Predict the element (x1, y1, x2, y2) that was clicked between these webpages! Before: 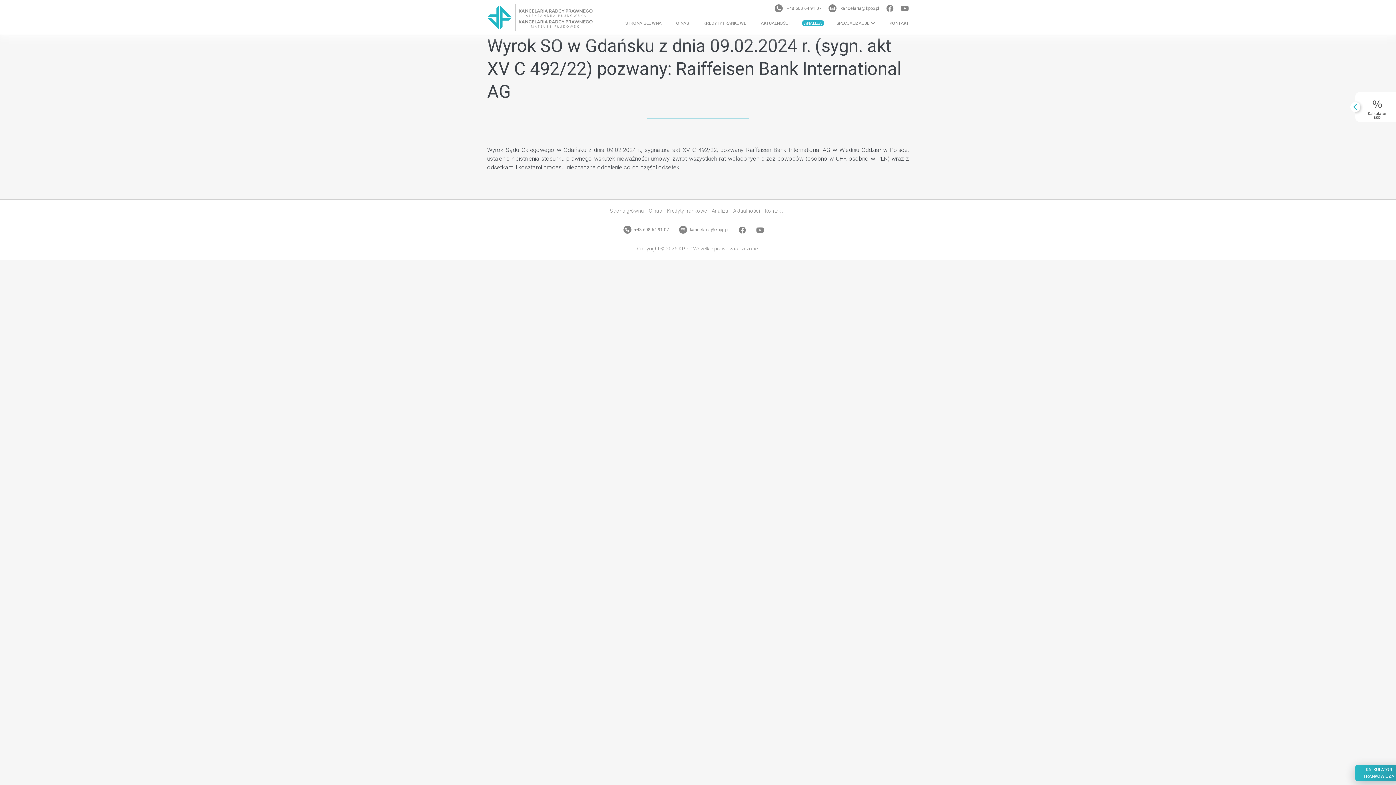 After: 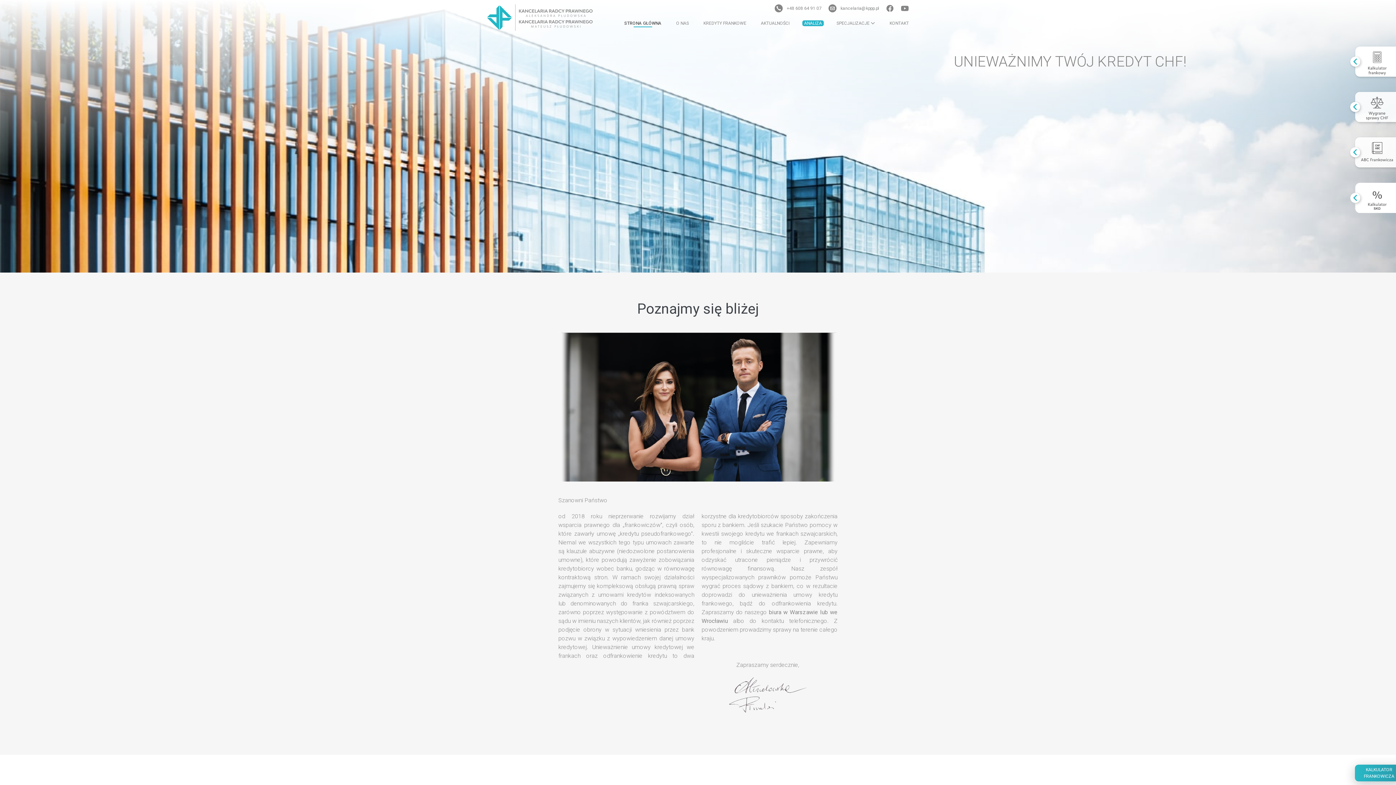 Action: bbox: (487, 12, 592, 21)